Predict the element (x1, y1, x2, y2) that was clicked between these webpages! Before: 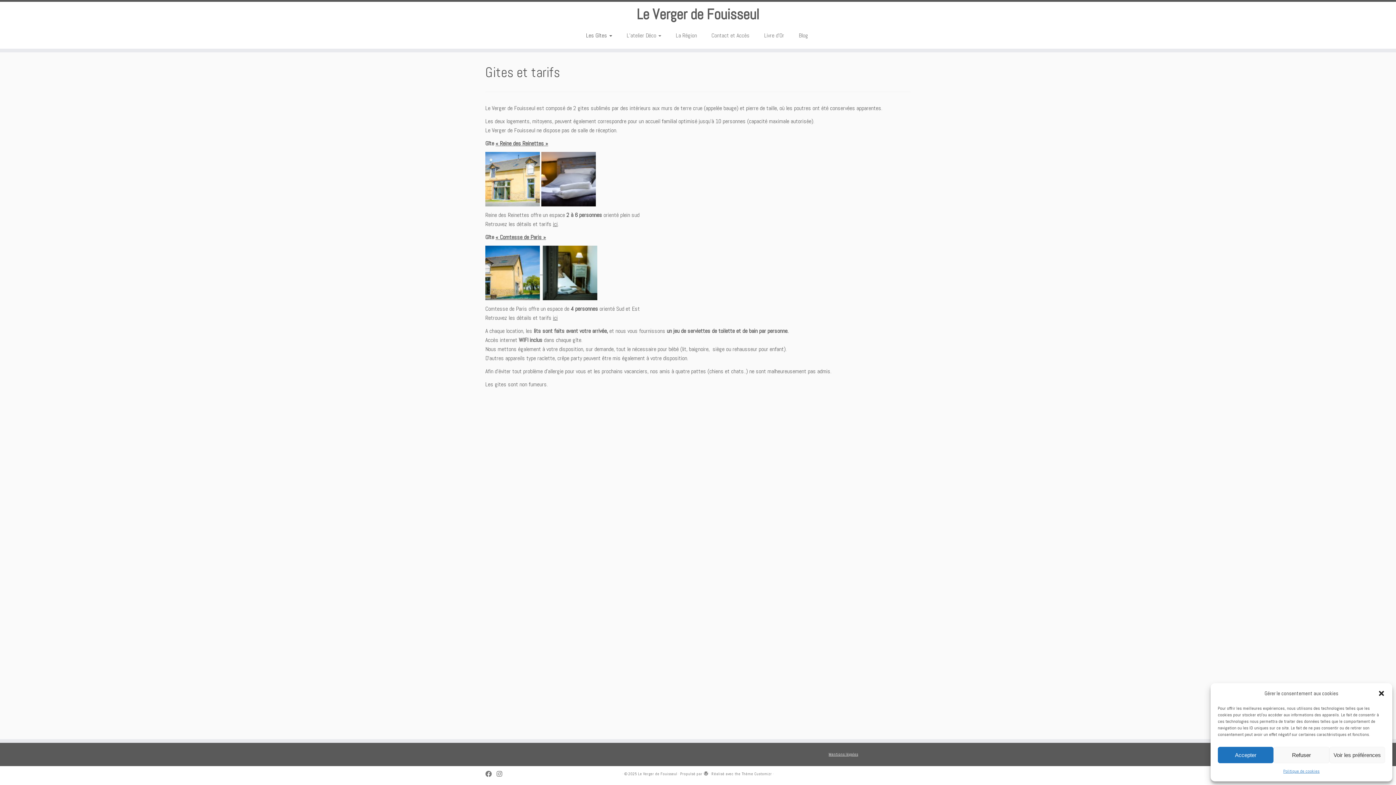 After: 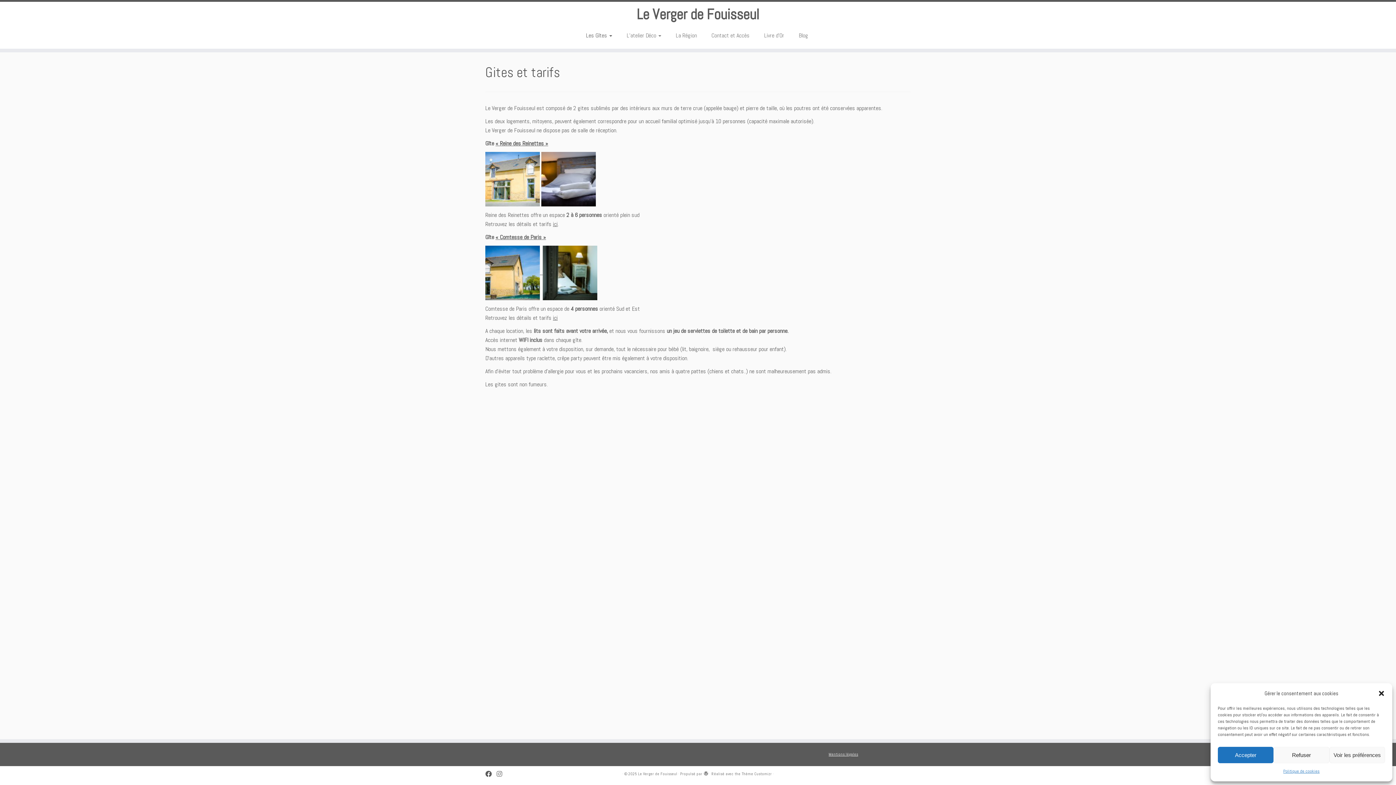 Action: label: Suivez-nous sur Facebook bbox: (485, 770, 496, 778)